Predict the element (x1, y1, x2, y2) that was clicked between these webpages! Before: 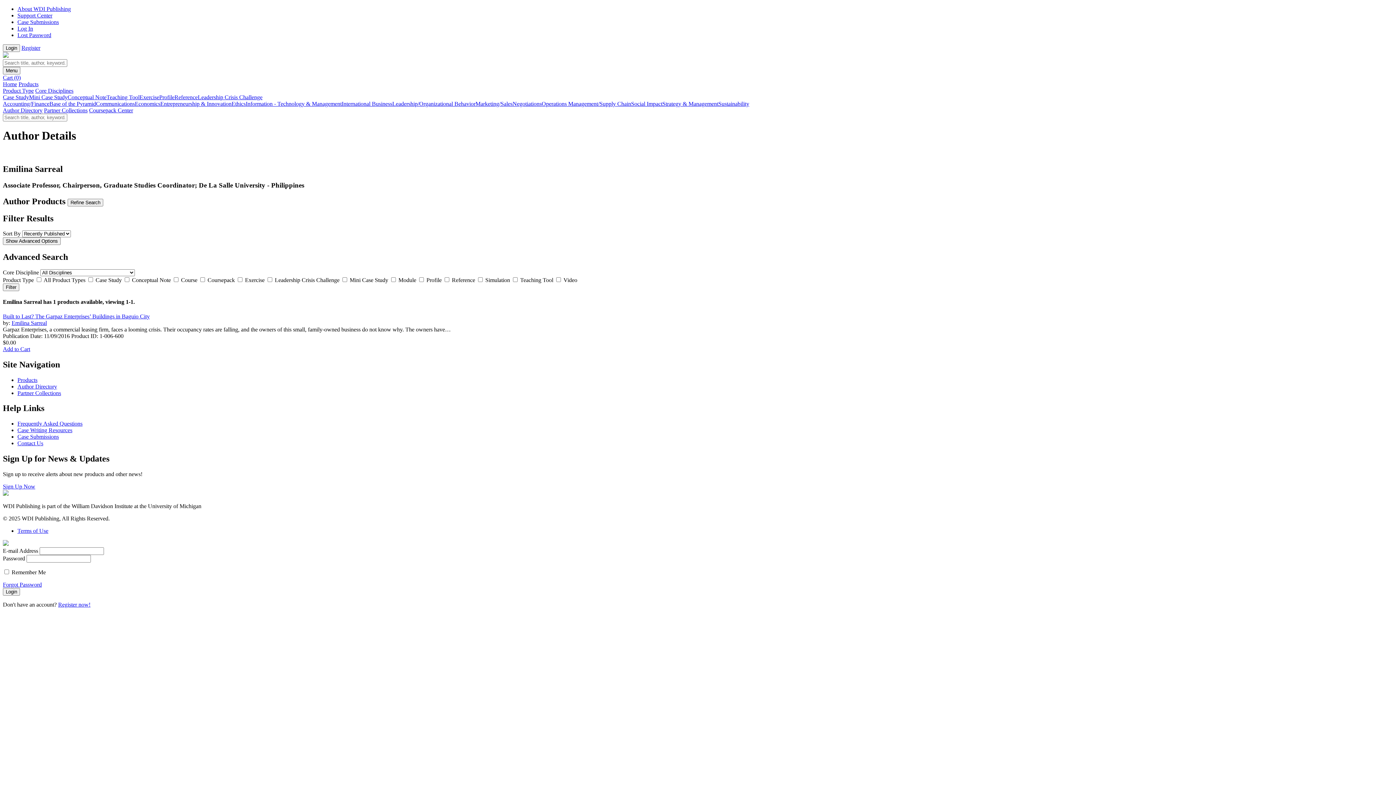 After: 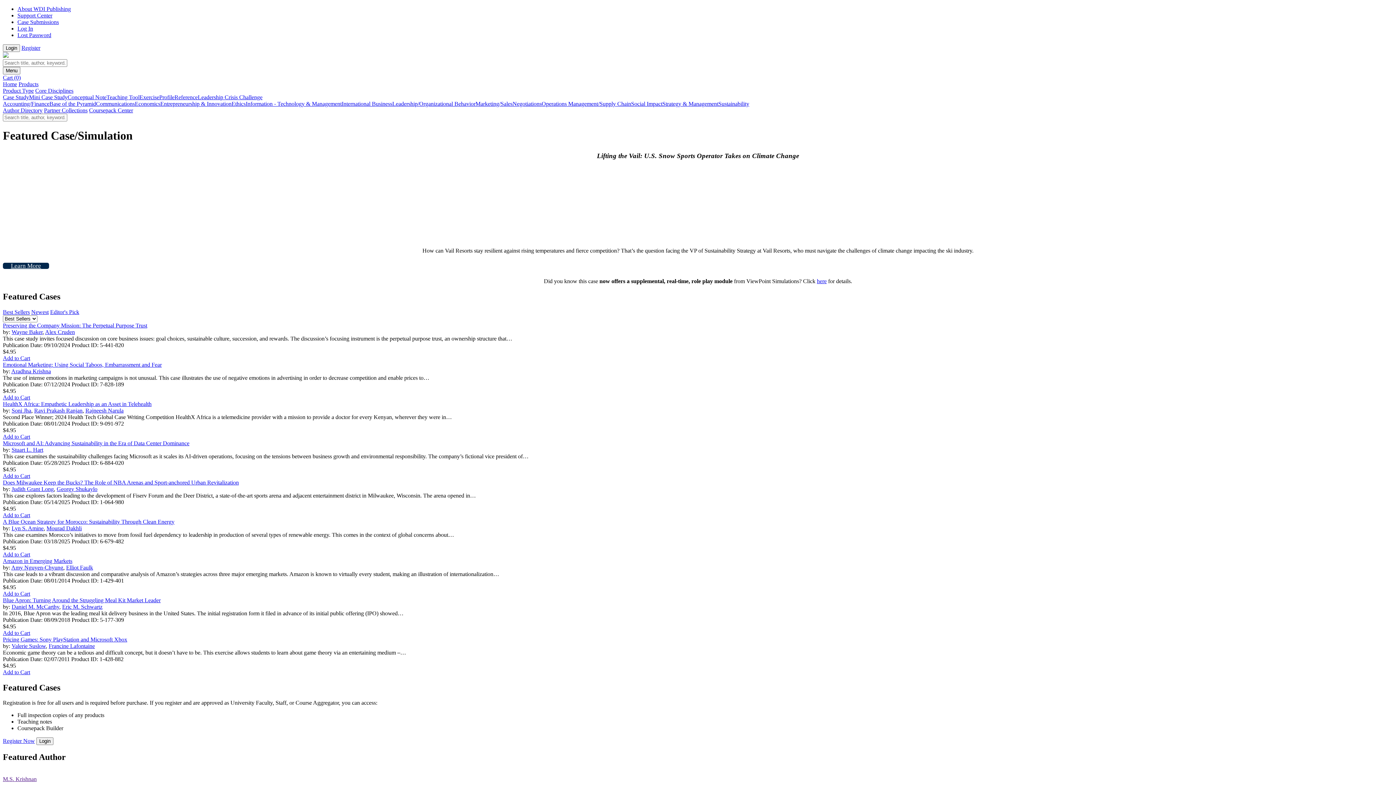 Action: label: Entrepreneurship & Innovation bbox: (160, 100, 231, 106)